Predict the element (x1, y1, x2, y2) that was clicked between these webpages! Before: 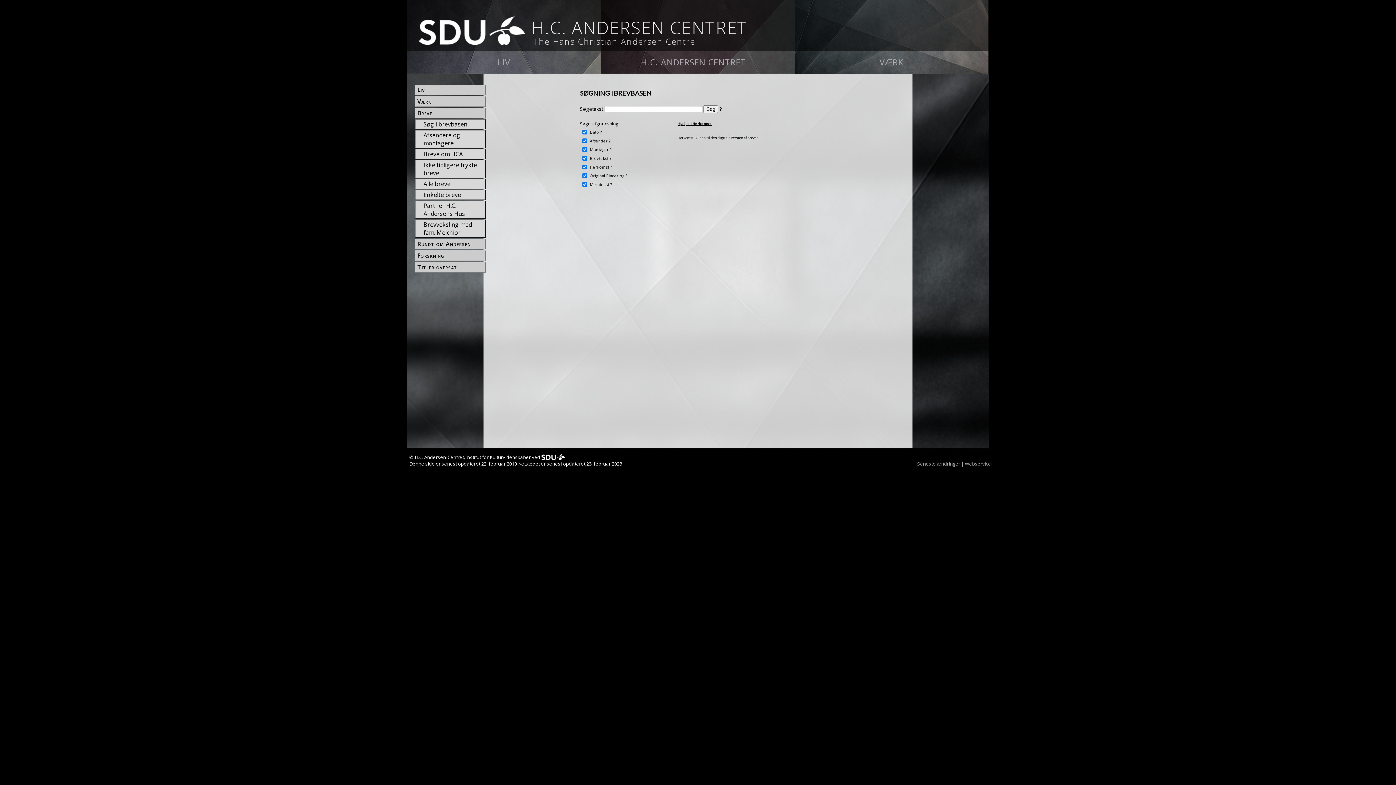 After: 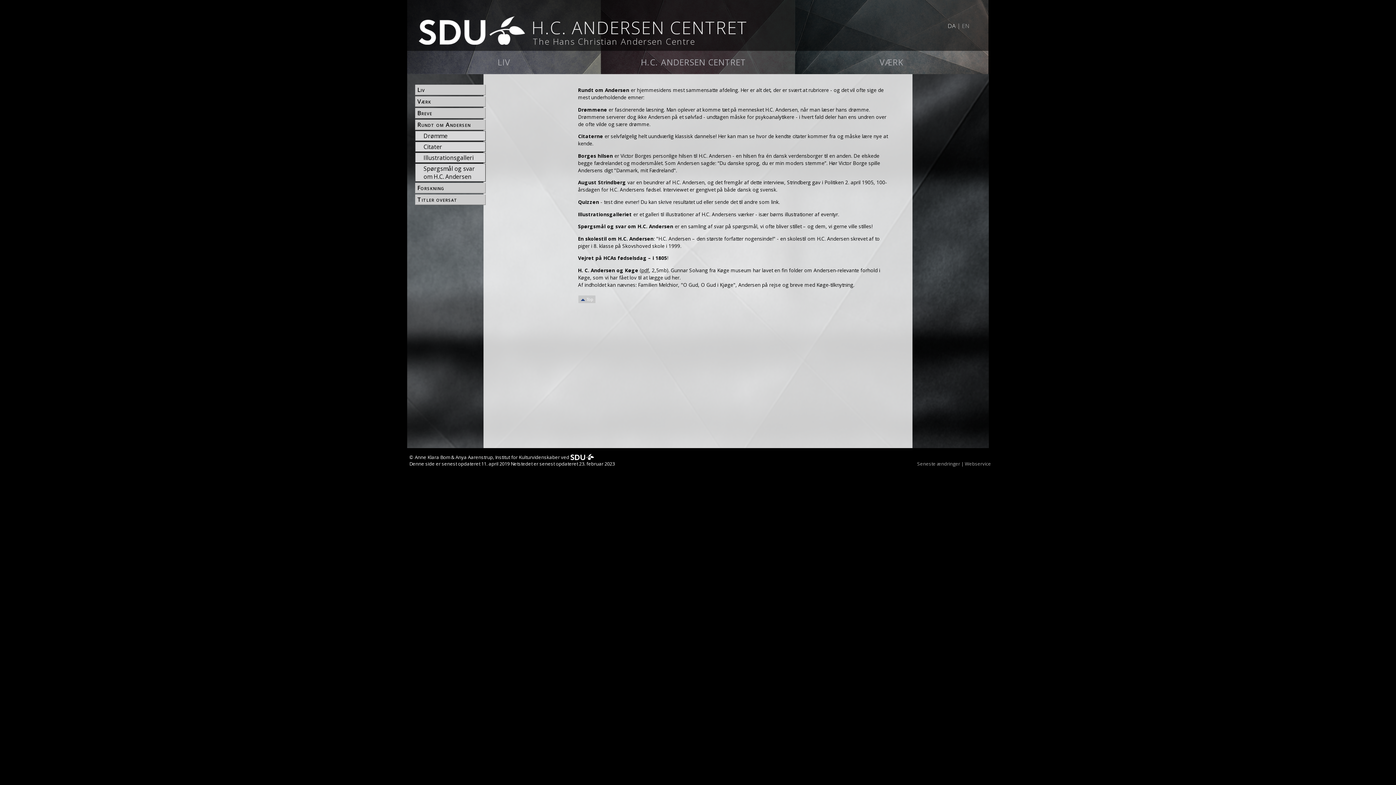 Action: label: Rundt om Andersen bbox: (416, 239, 485, 248)